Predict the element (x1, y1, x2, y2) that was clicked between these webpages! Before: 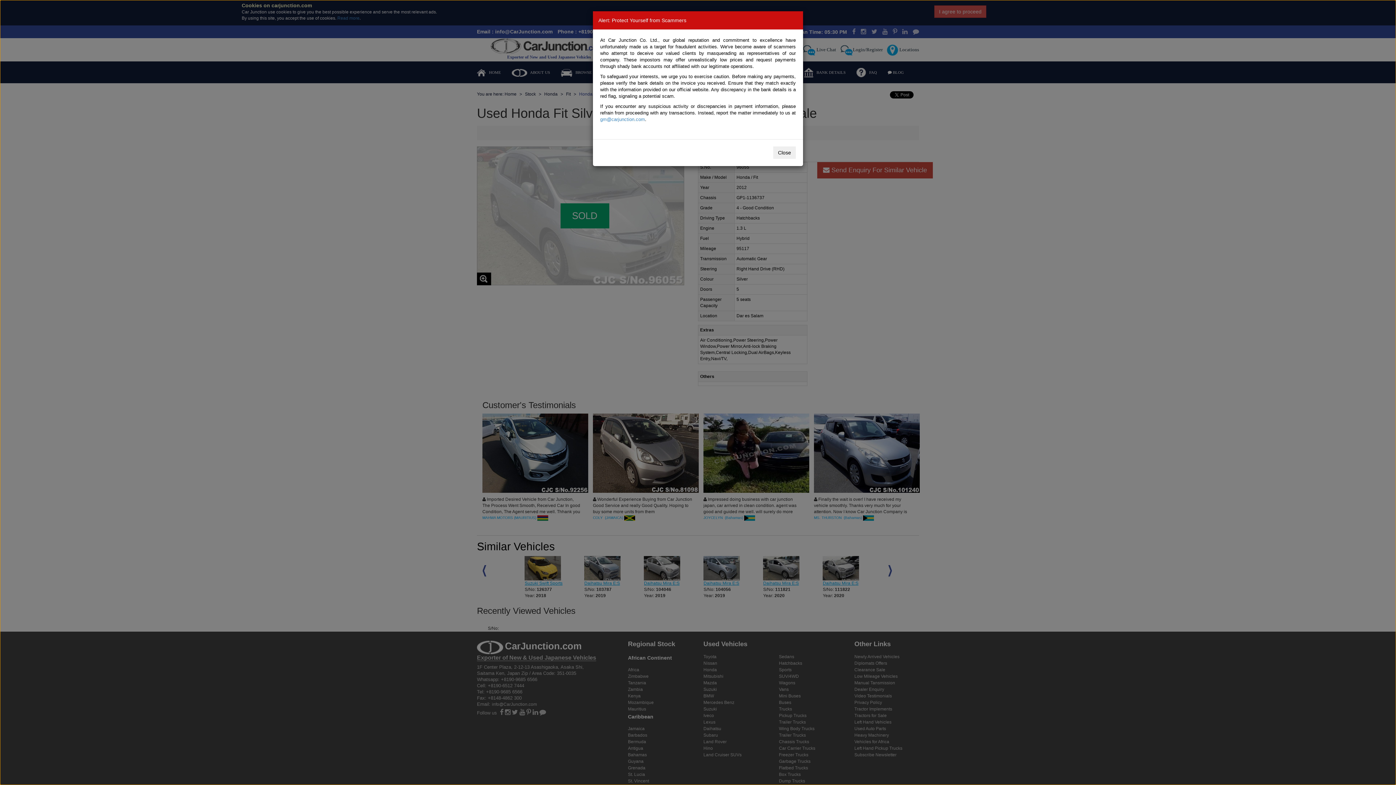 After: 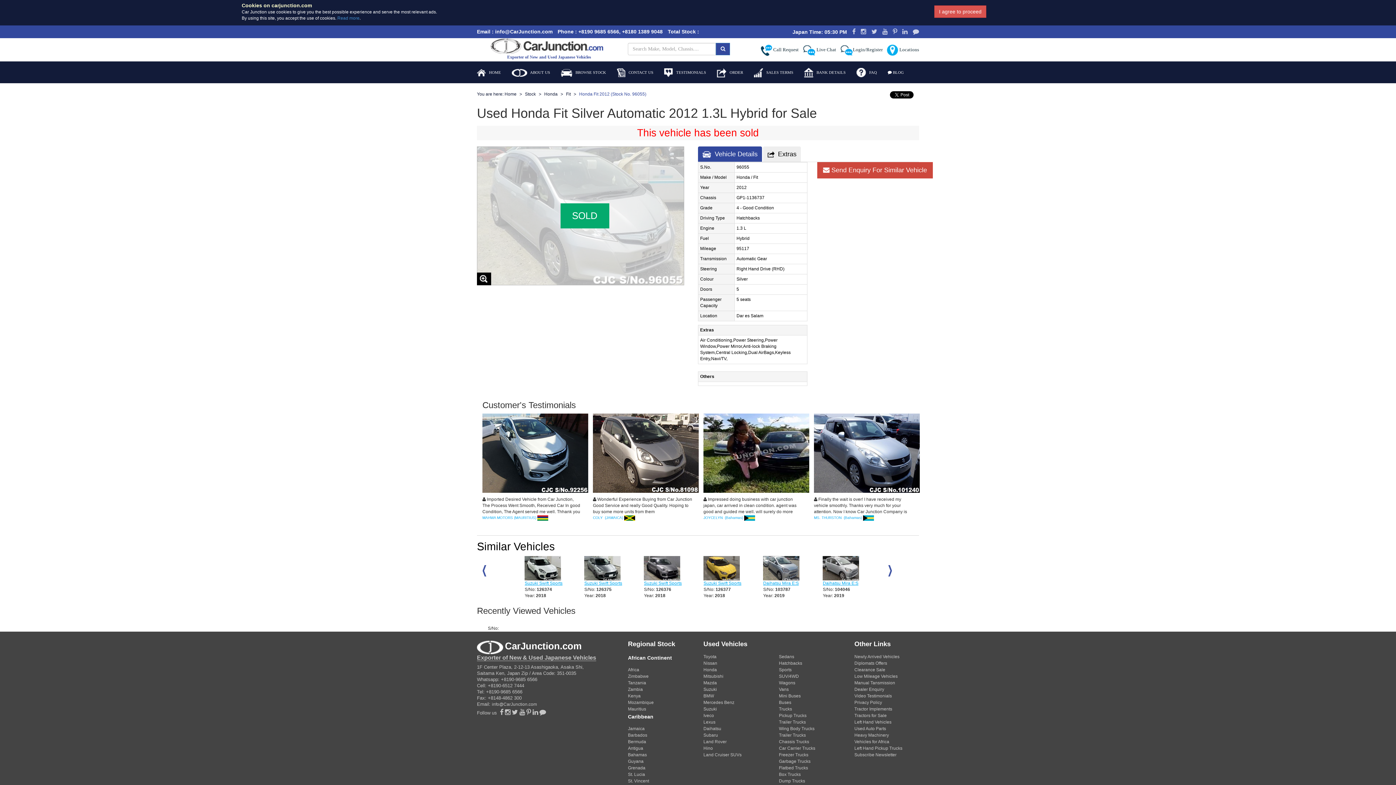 Action: label: Close bbox: (773, 146, 796, 158)